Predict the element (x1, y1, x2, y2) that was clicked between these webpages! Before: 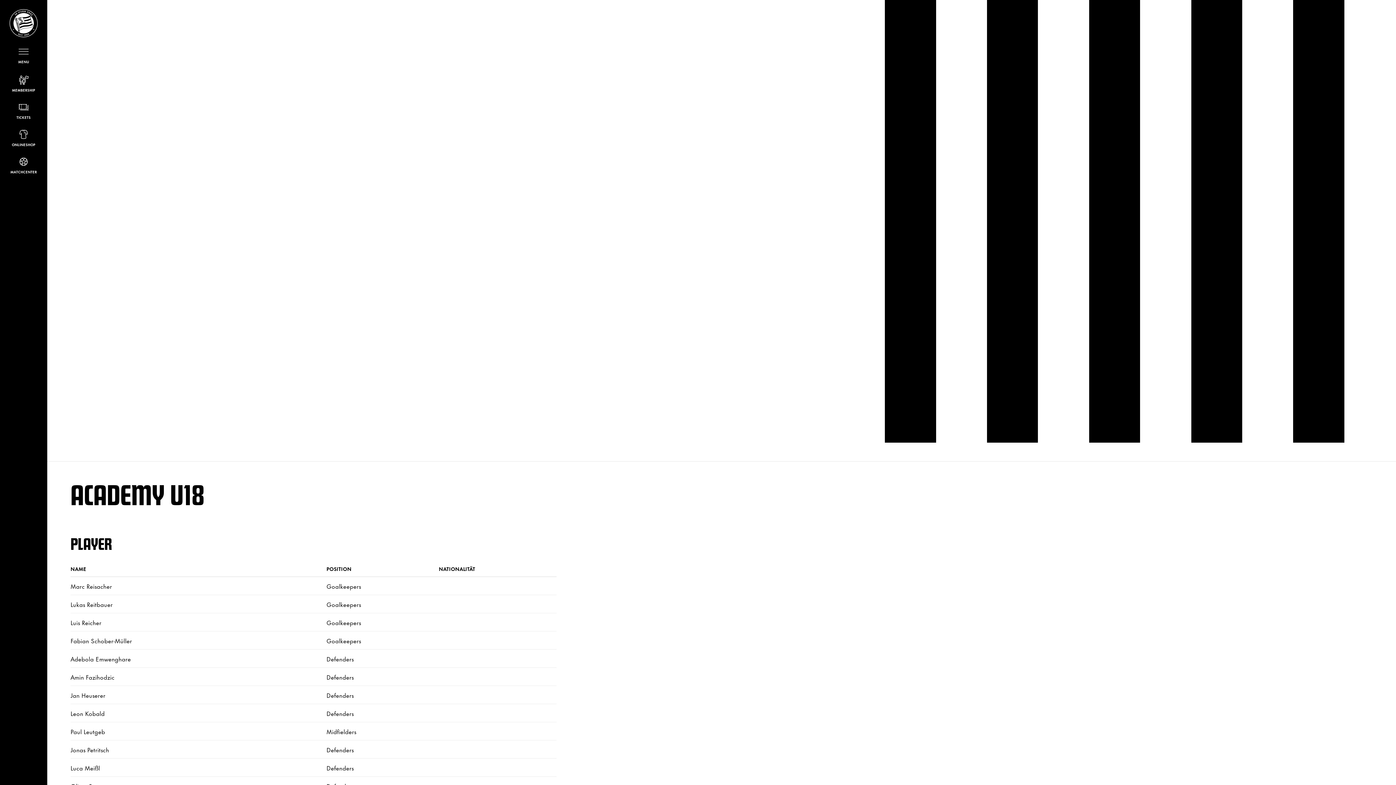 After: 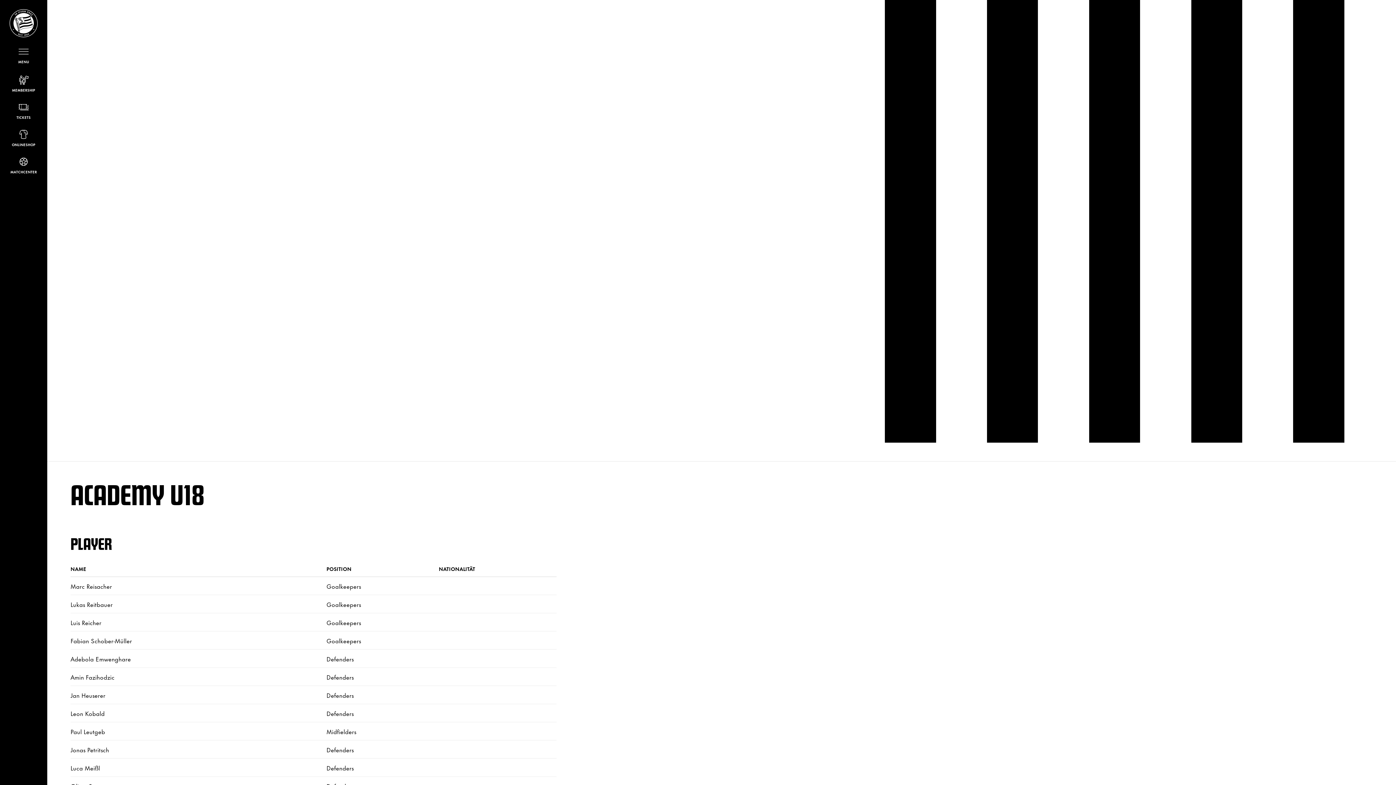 Action: bbox: (8, 741, 38, 756)